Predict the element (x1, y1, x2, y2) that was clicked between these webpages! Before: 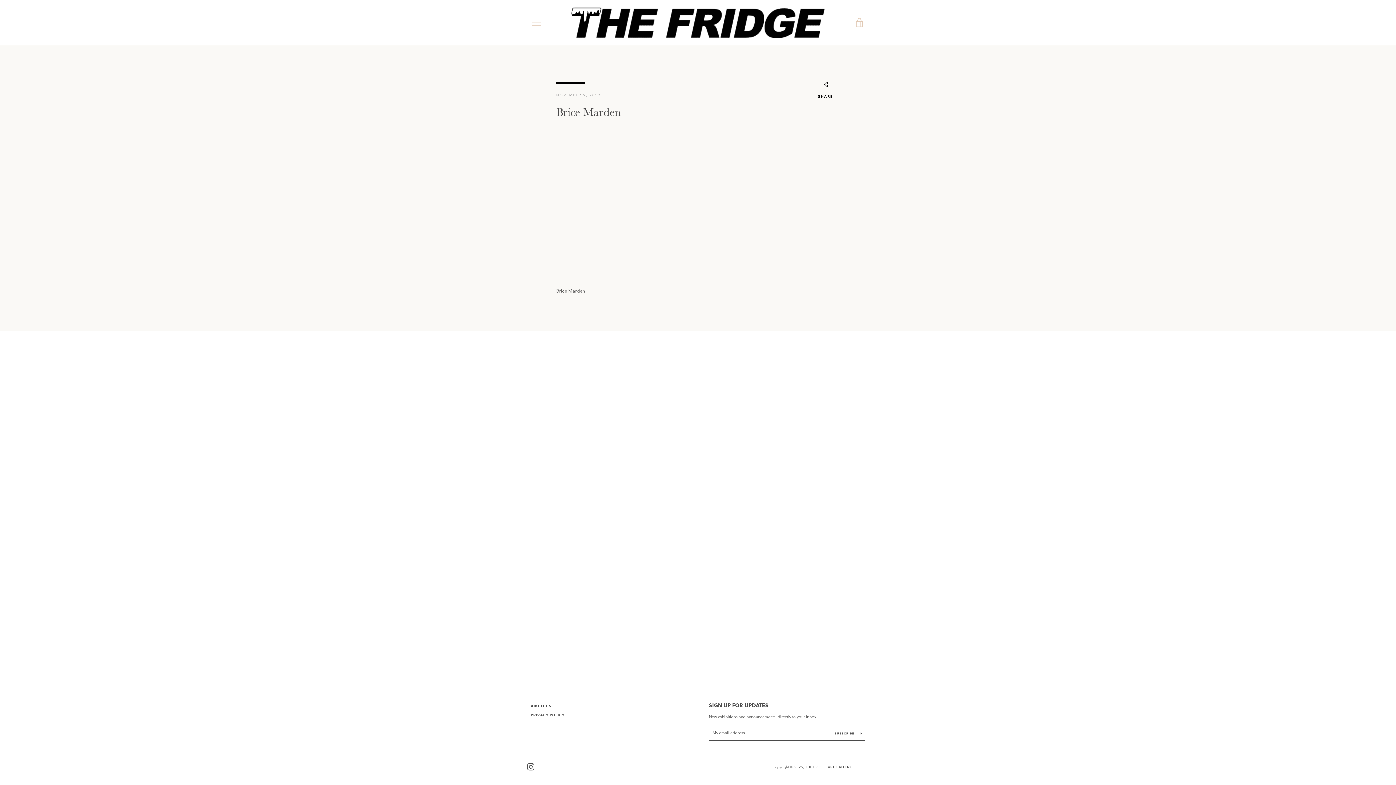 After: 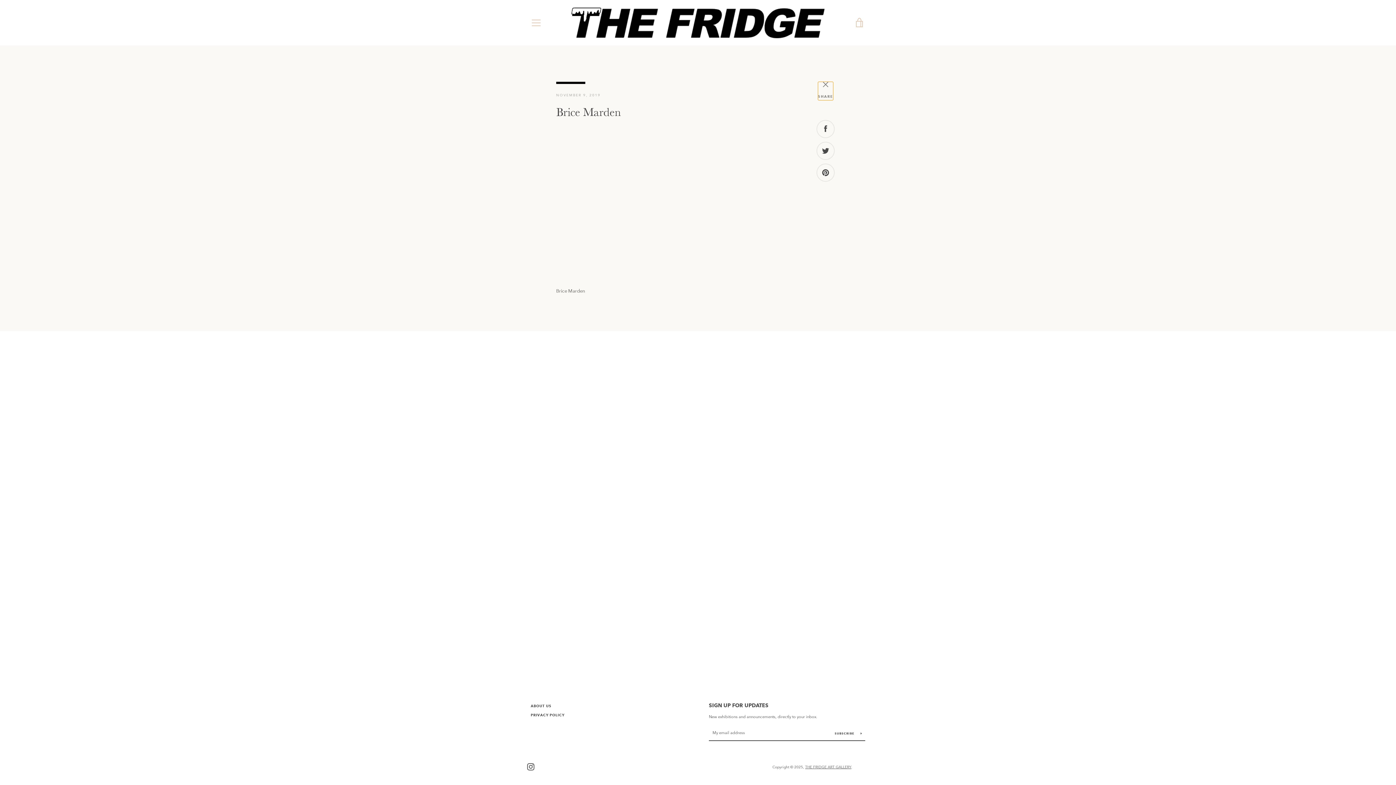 Action: bbox: (818, 81, 833, 100) label:  
SHARE